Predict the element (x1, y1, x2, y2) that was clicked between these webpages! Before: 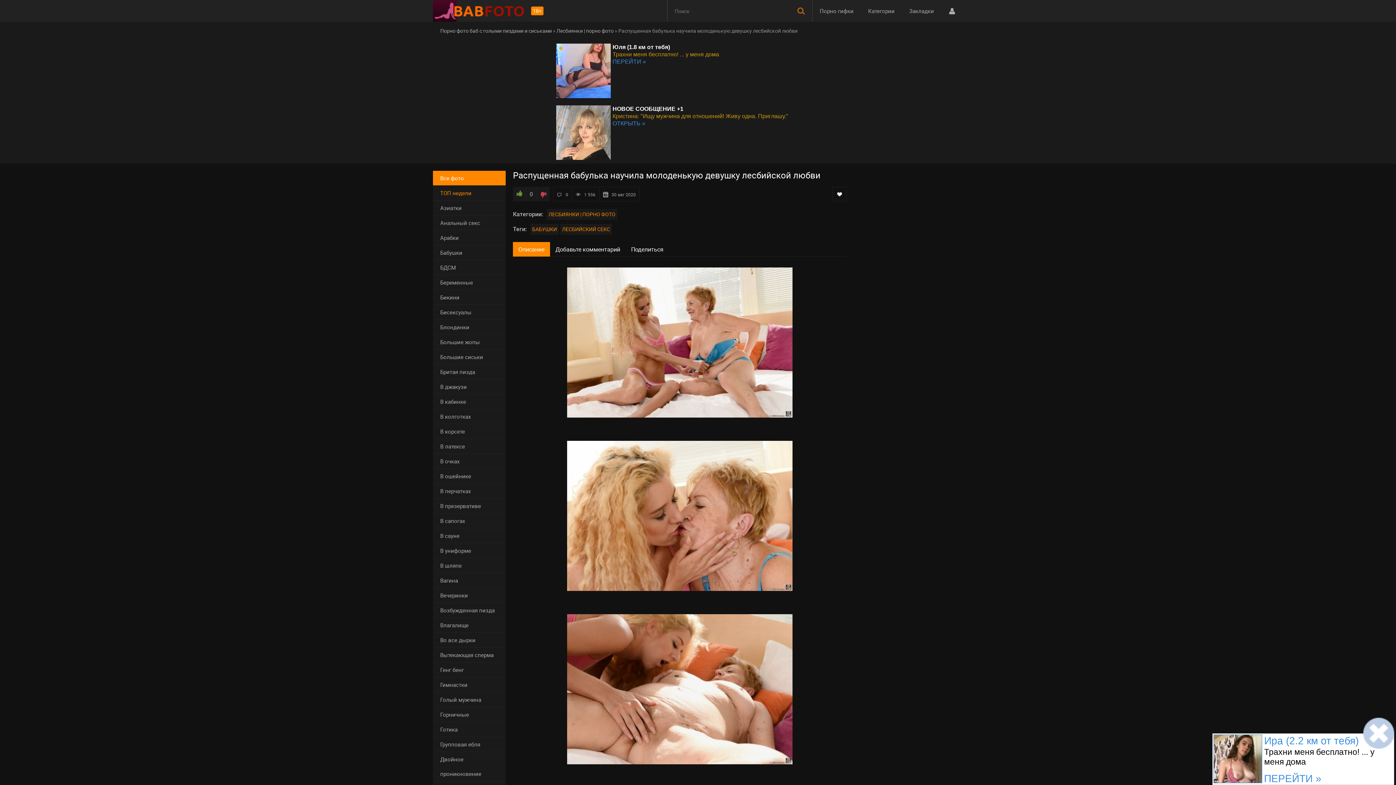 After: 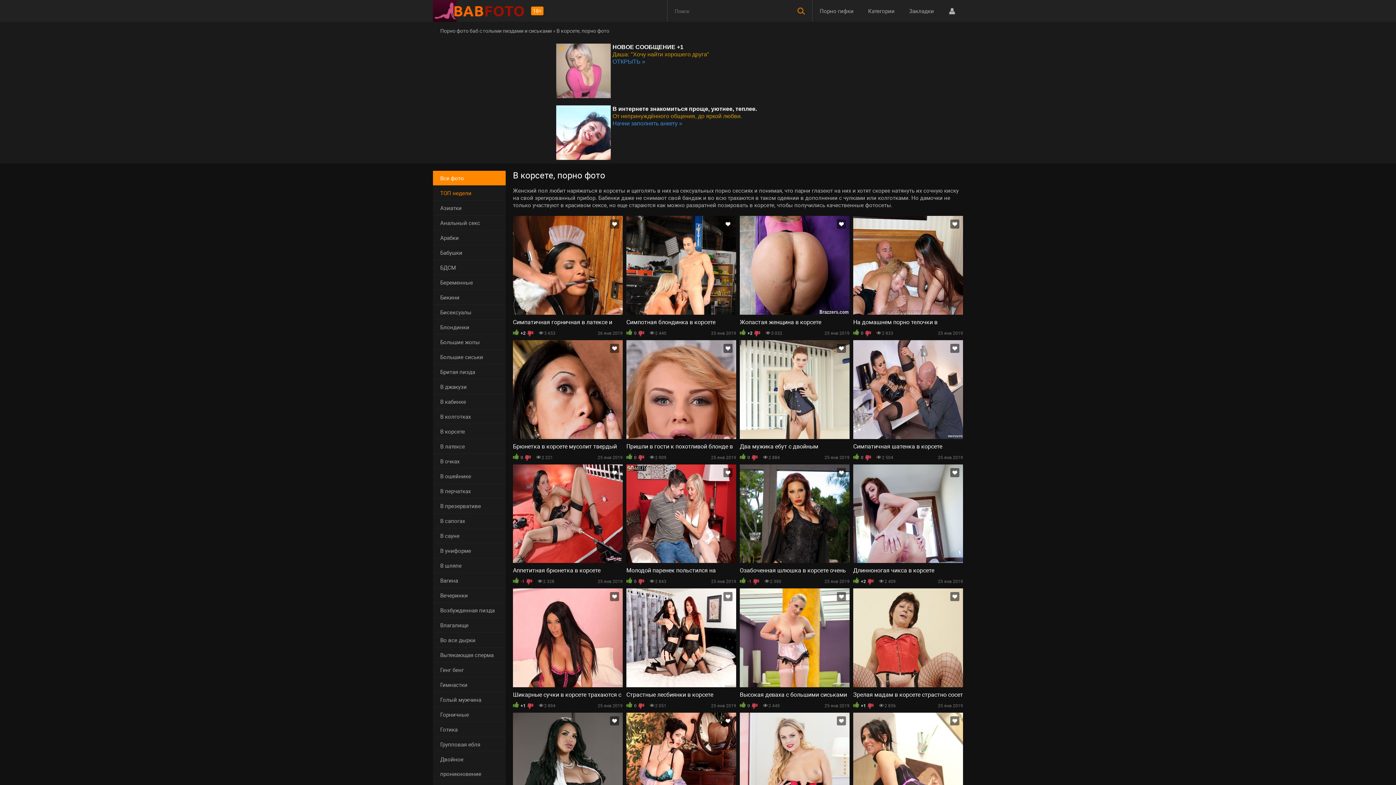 Action: label: В корсете bbox: (433, 424, 505, 439)